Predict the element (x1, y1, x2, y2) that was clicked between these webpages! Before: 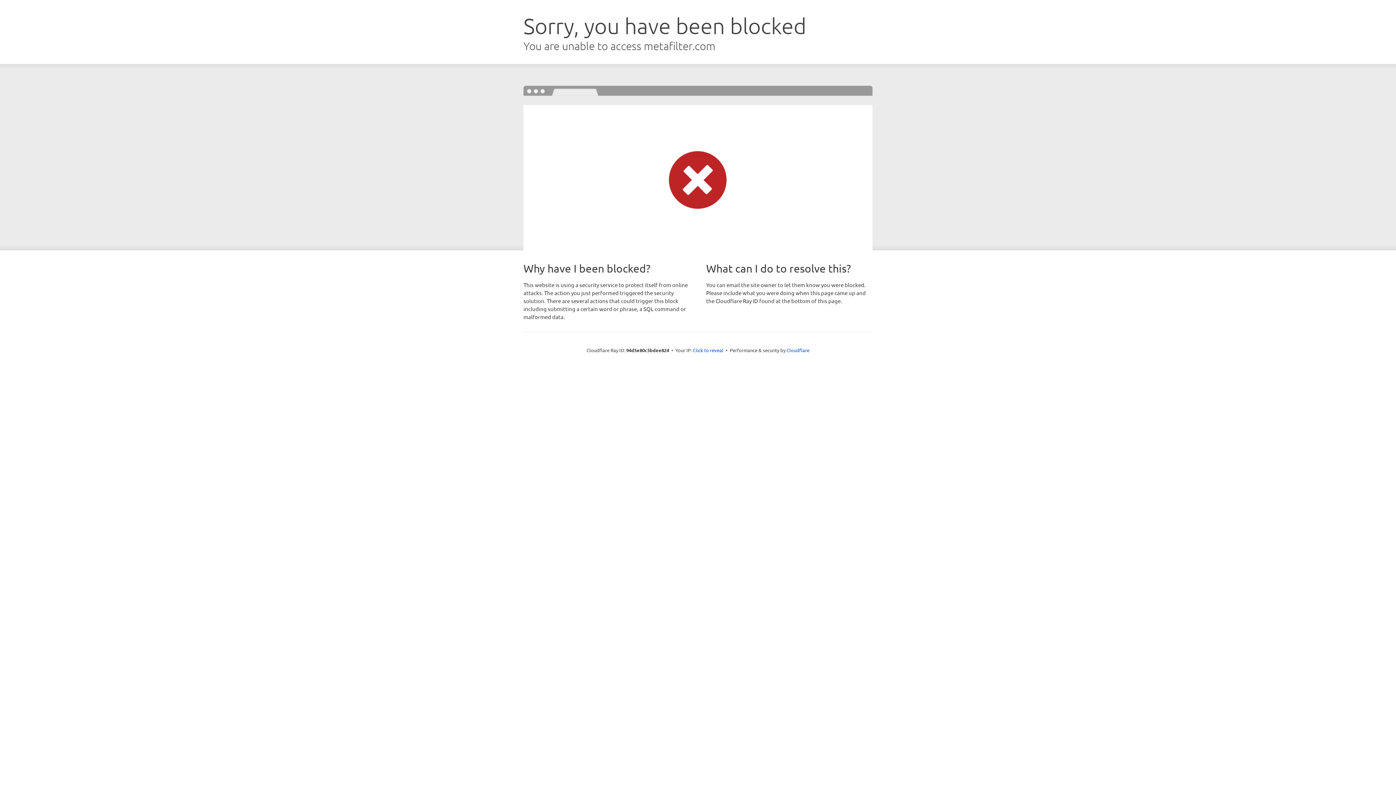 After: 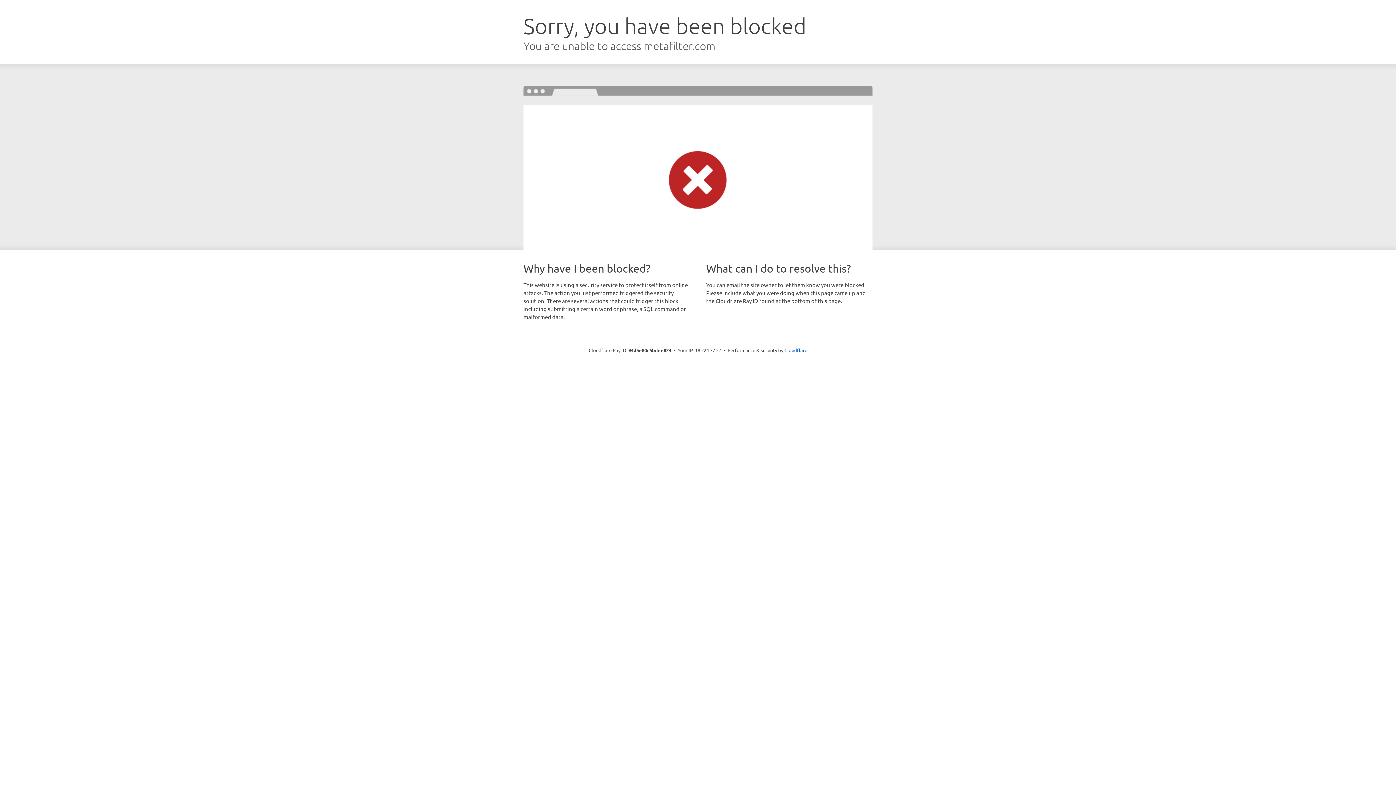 Action: label: Click to reveal bbox: (693, 346, 723, 353)